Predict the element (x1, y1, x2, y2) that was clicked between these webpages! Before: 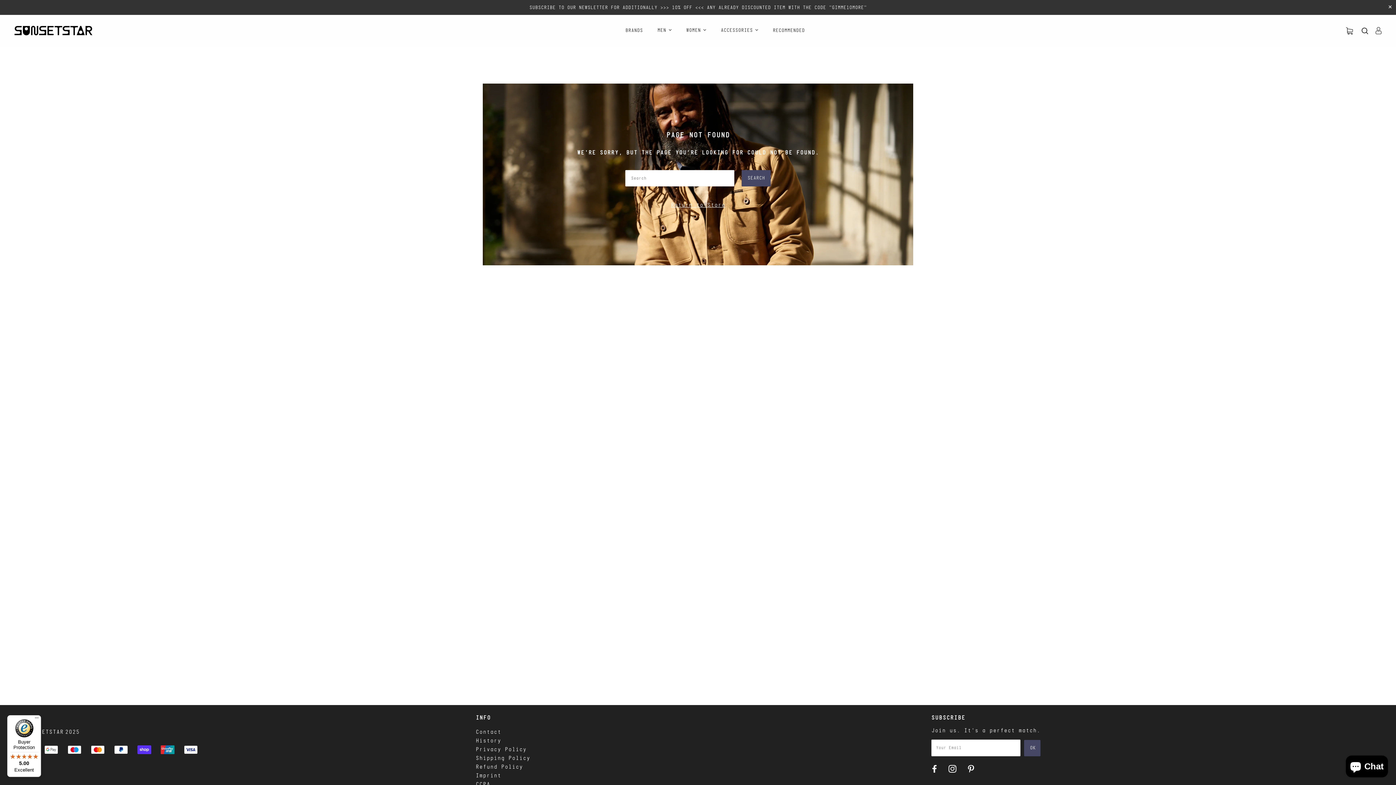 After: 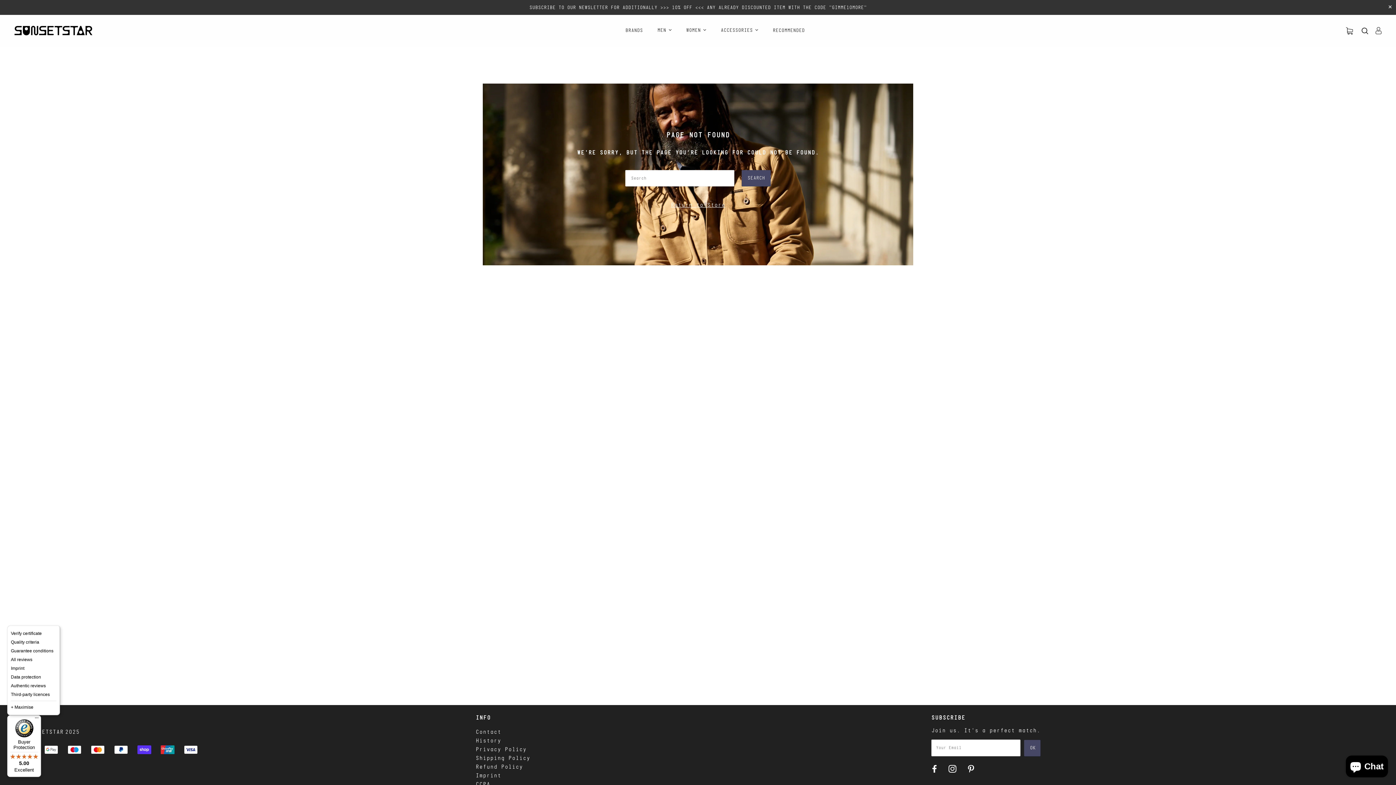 Action: bbox: (32, 715, 41, 724) label: Menu